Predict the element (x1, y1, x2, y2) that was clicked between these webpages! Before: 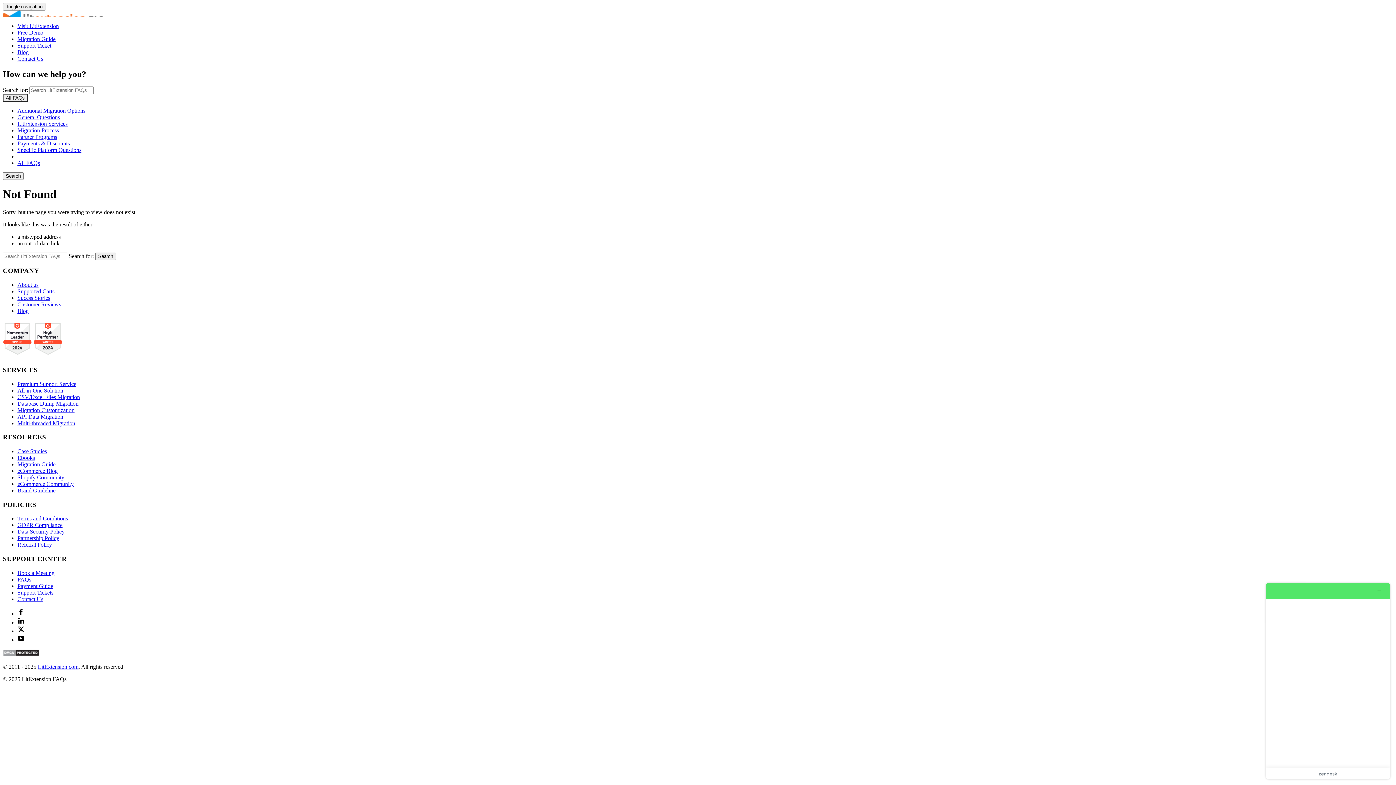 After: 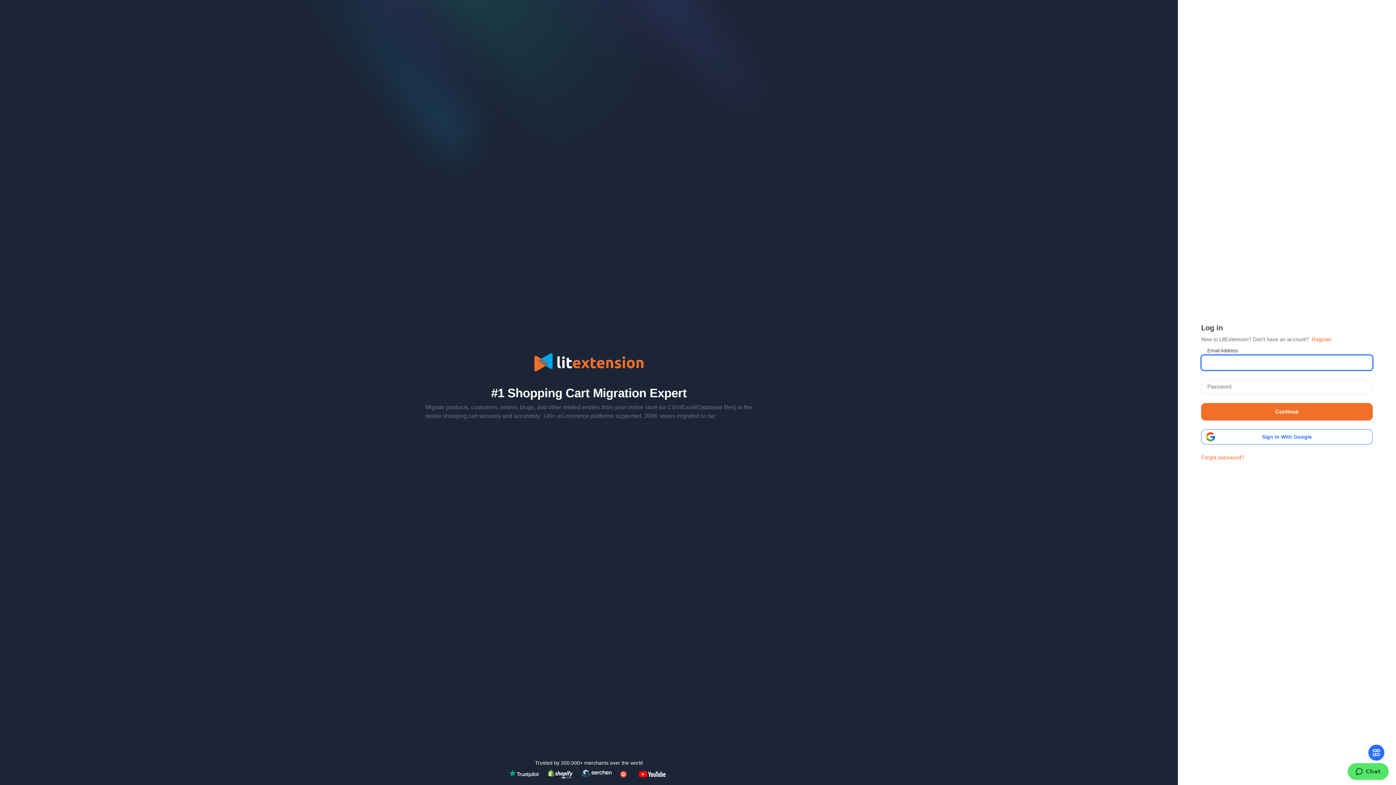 Action: label: Free Demo bbox: (17, 29, 43, 35)